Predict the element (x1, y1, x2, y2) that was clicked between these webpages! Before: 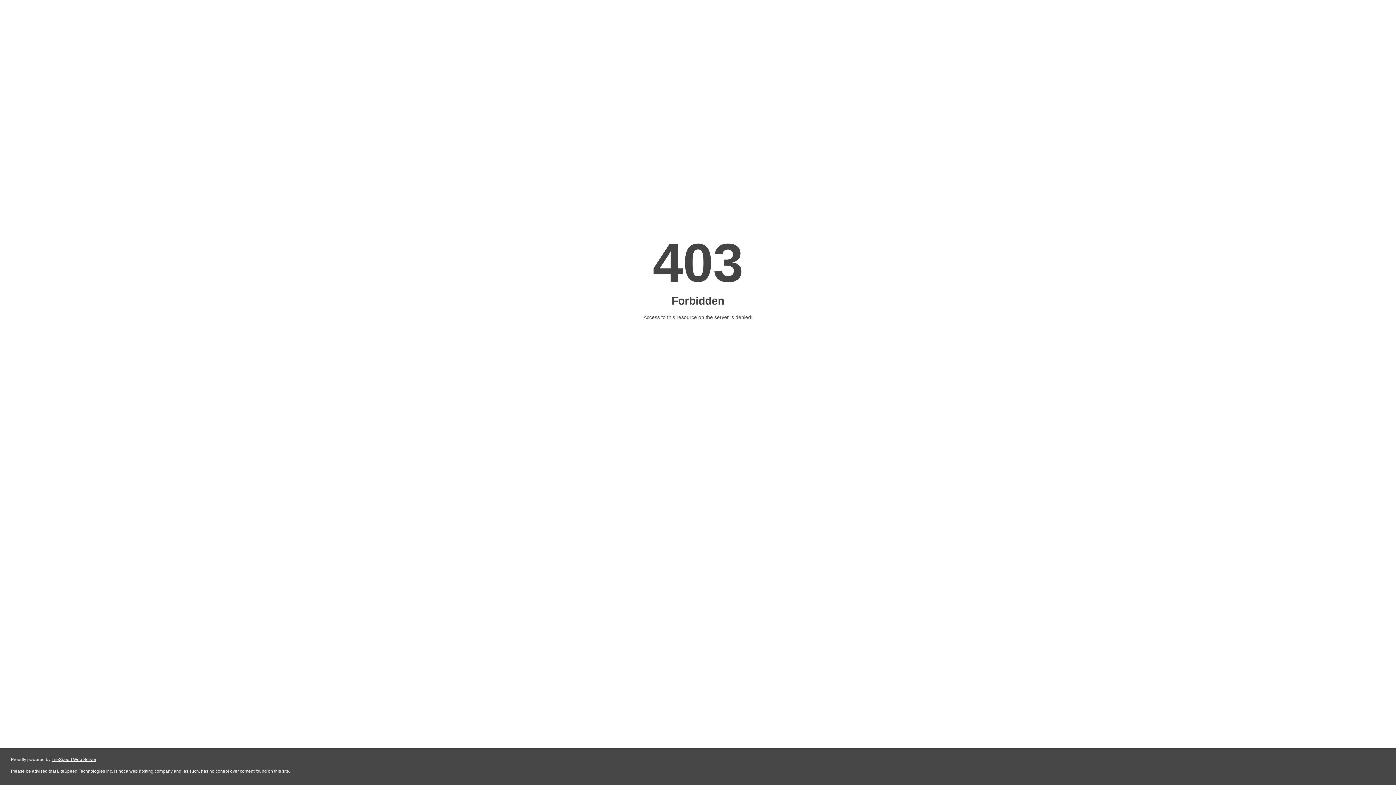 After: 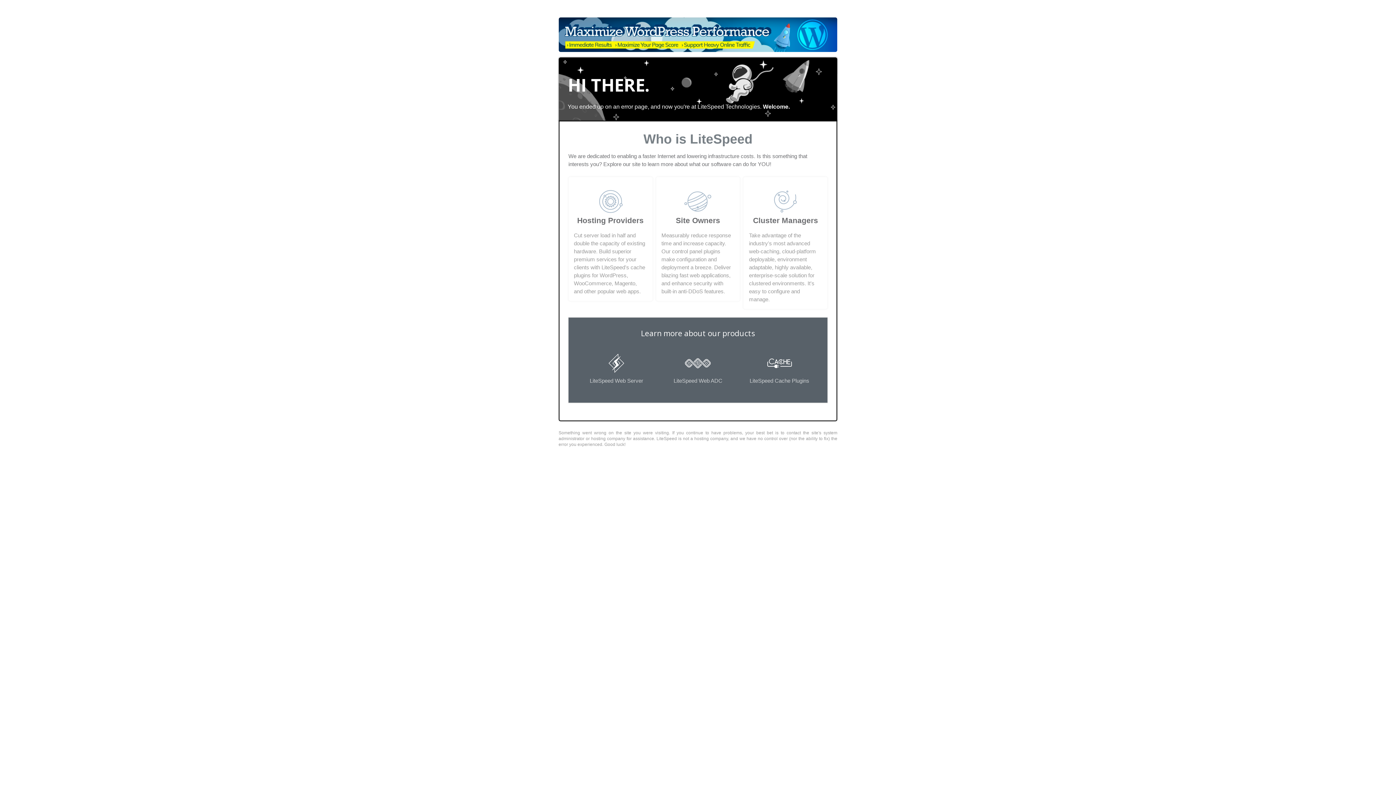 Action: label: LiteSpeed Web Server bbox: (51, 757, 96, 762)